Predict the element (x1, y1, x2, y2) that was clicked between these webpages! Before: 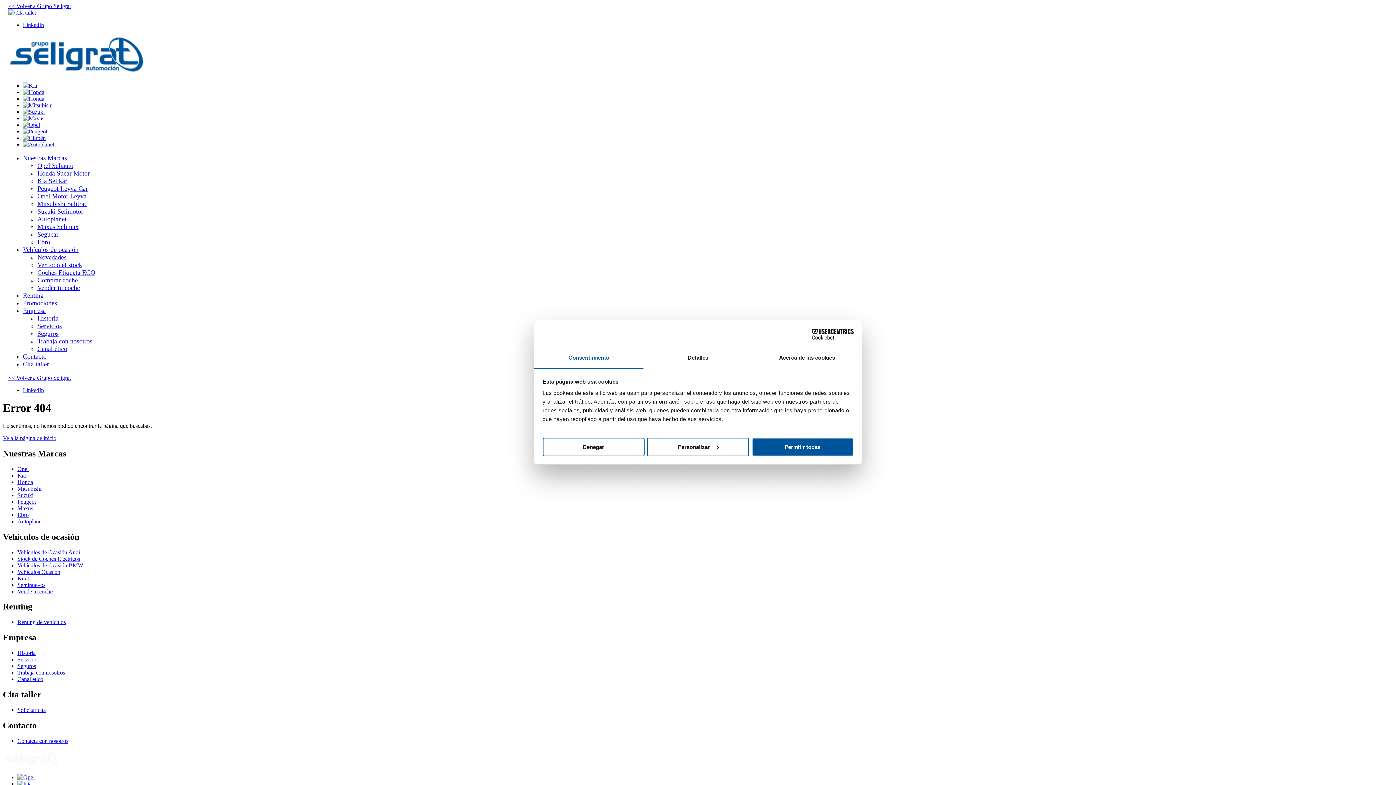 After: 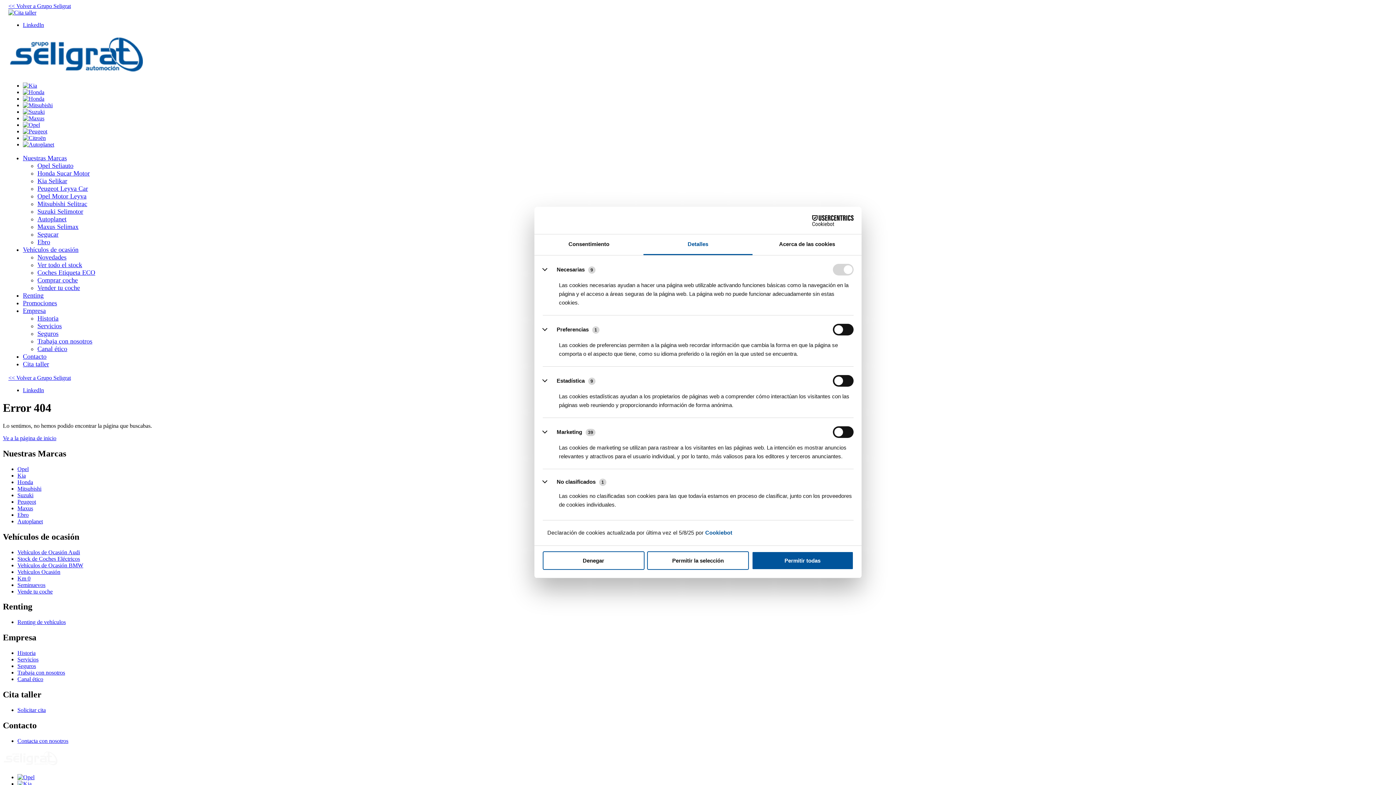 Action: label: Detalles bbox: (643, 348, 752, 368)